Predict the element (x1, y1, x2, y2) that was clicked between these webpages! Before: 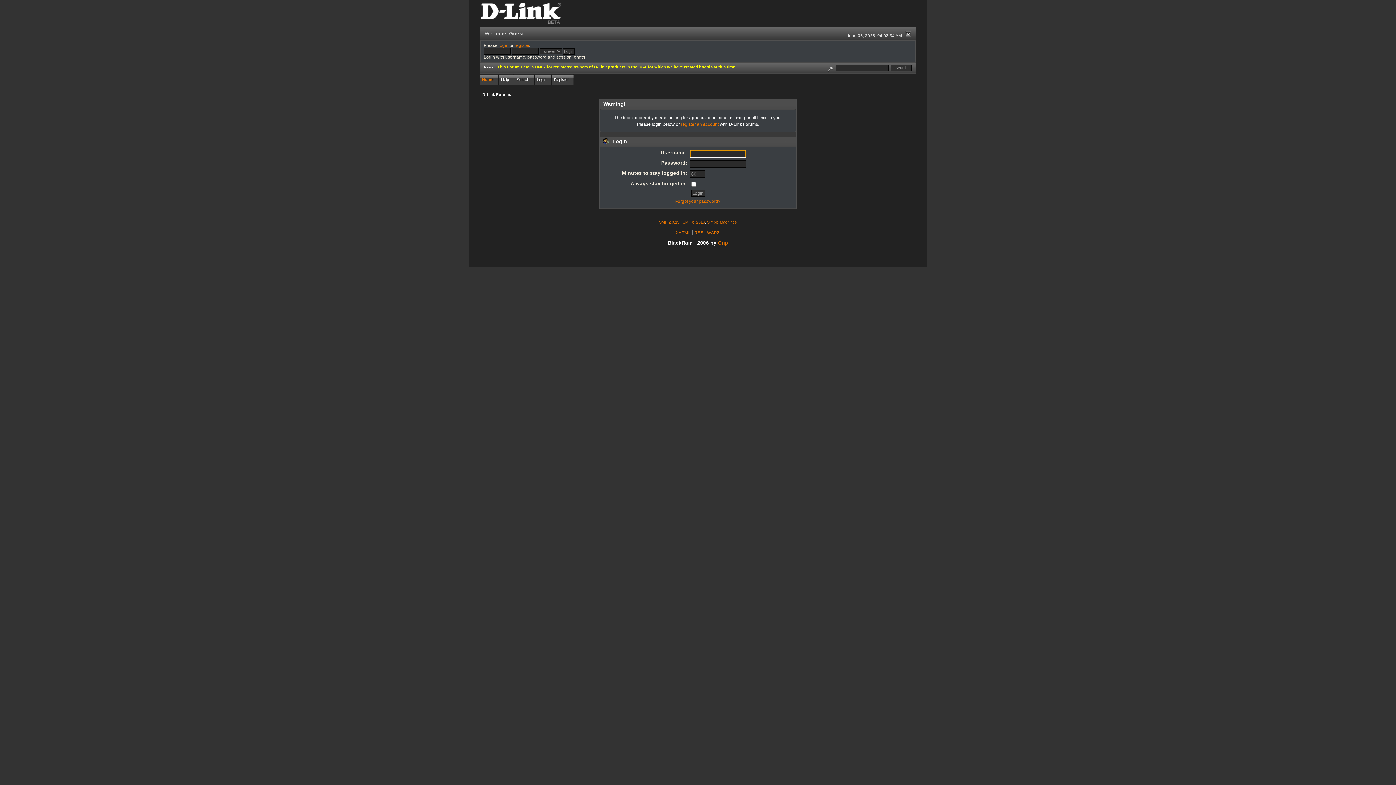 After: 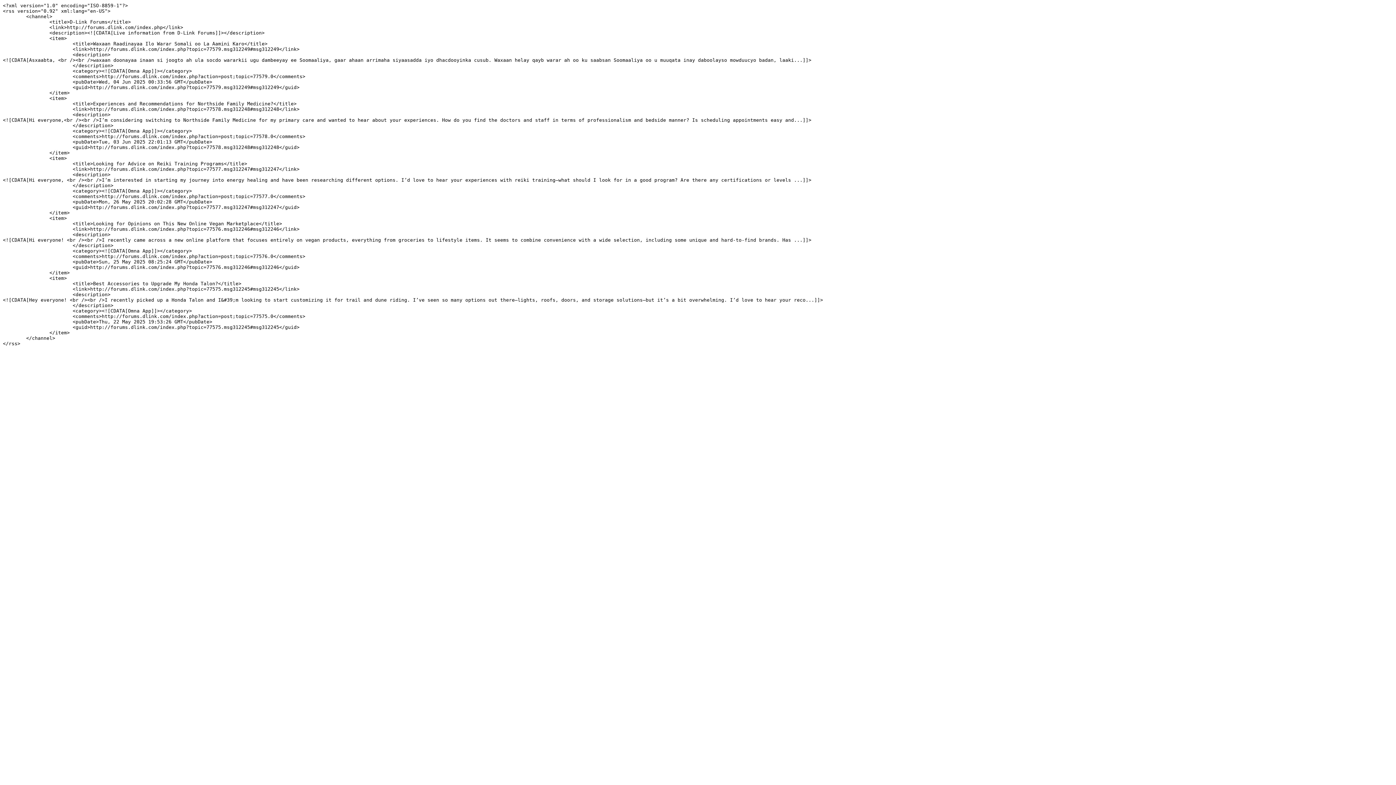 Action: label: RSS bbox: (694, 230, 703, 235)